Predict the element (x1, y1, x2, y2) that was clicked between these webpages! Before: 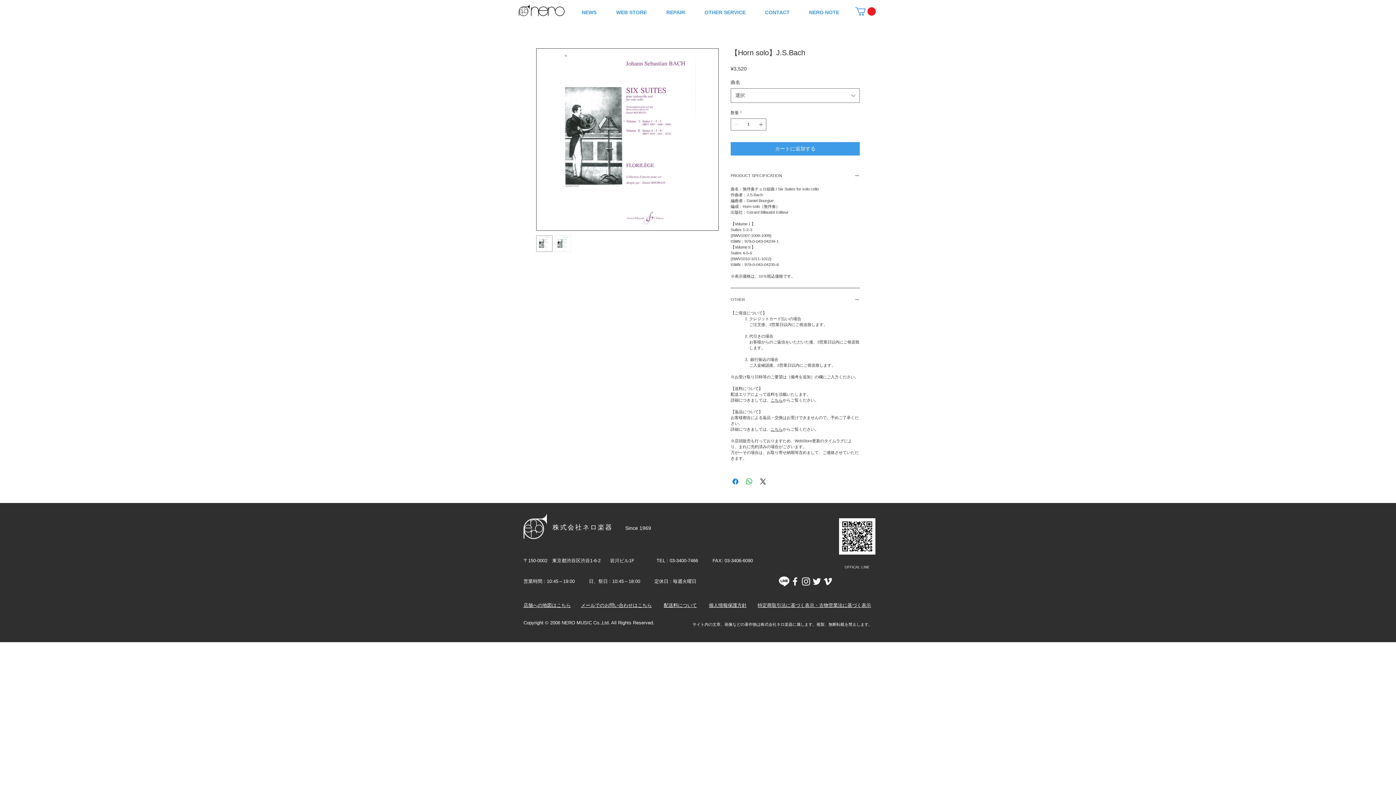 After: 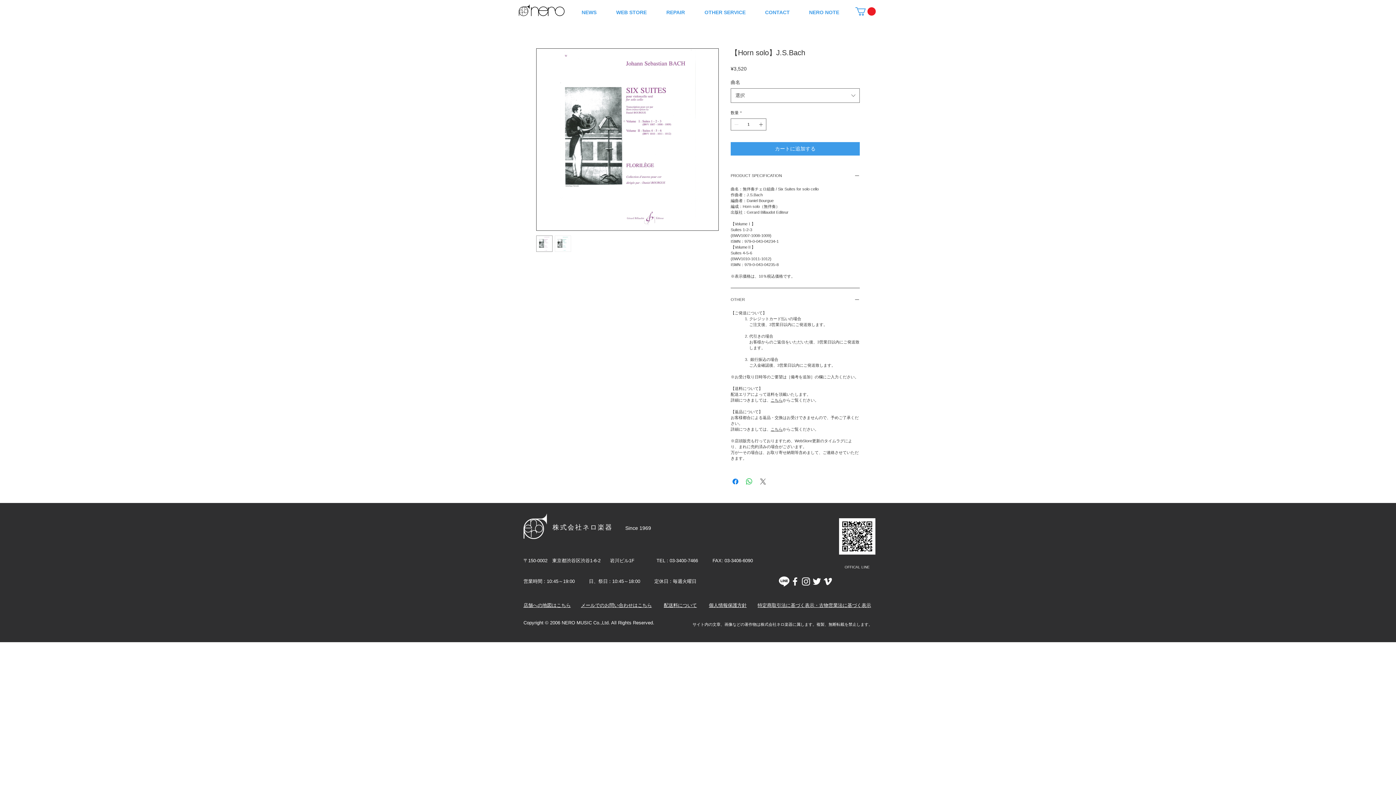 Action: label: Share on X bbox: (758, 477, 767, 486)